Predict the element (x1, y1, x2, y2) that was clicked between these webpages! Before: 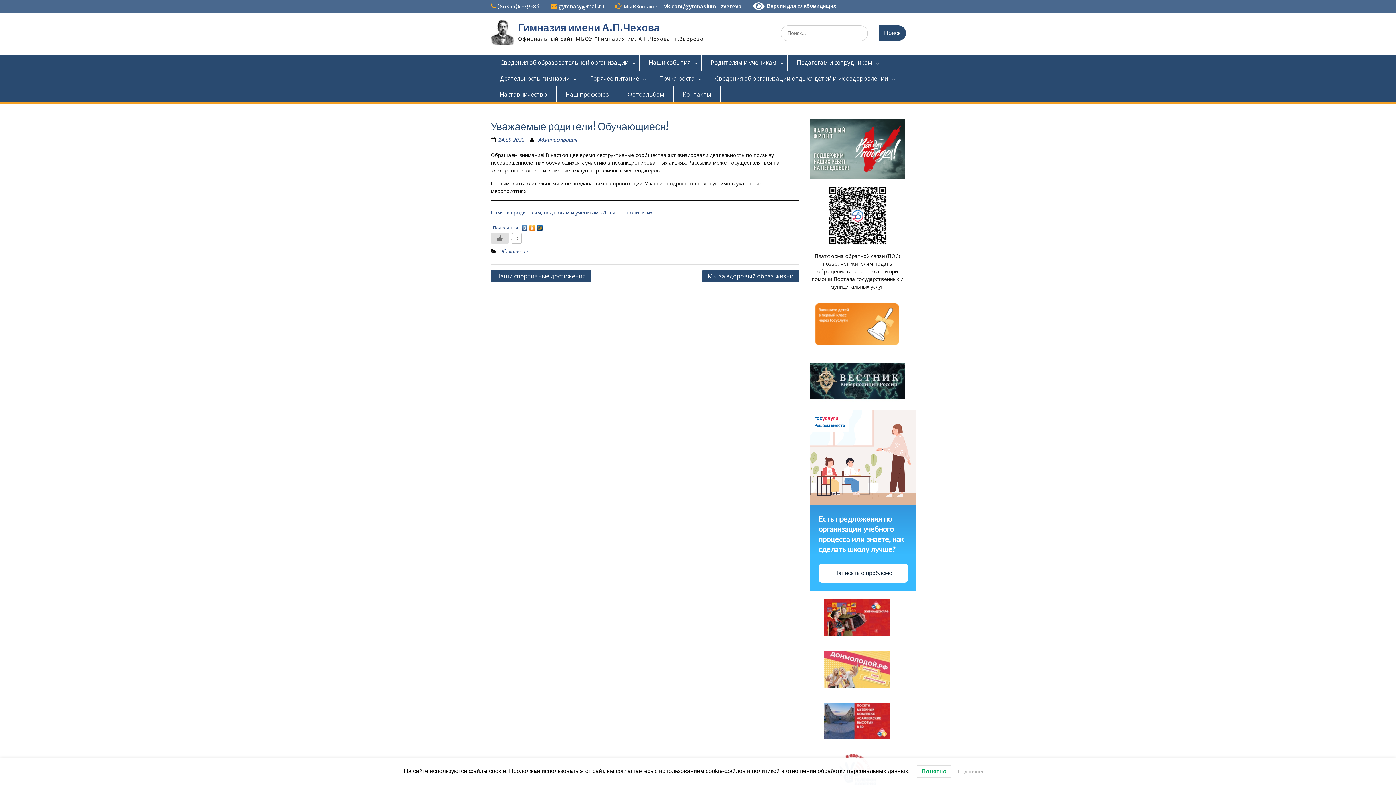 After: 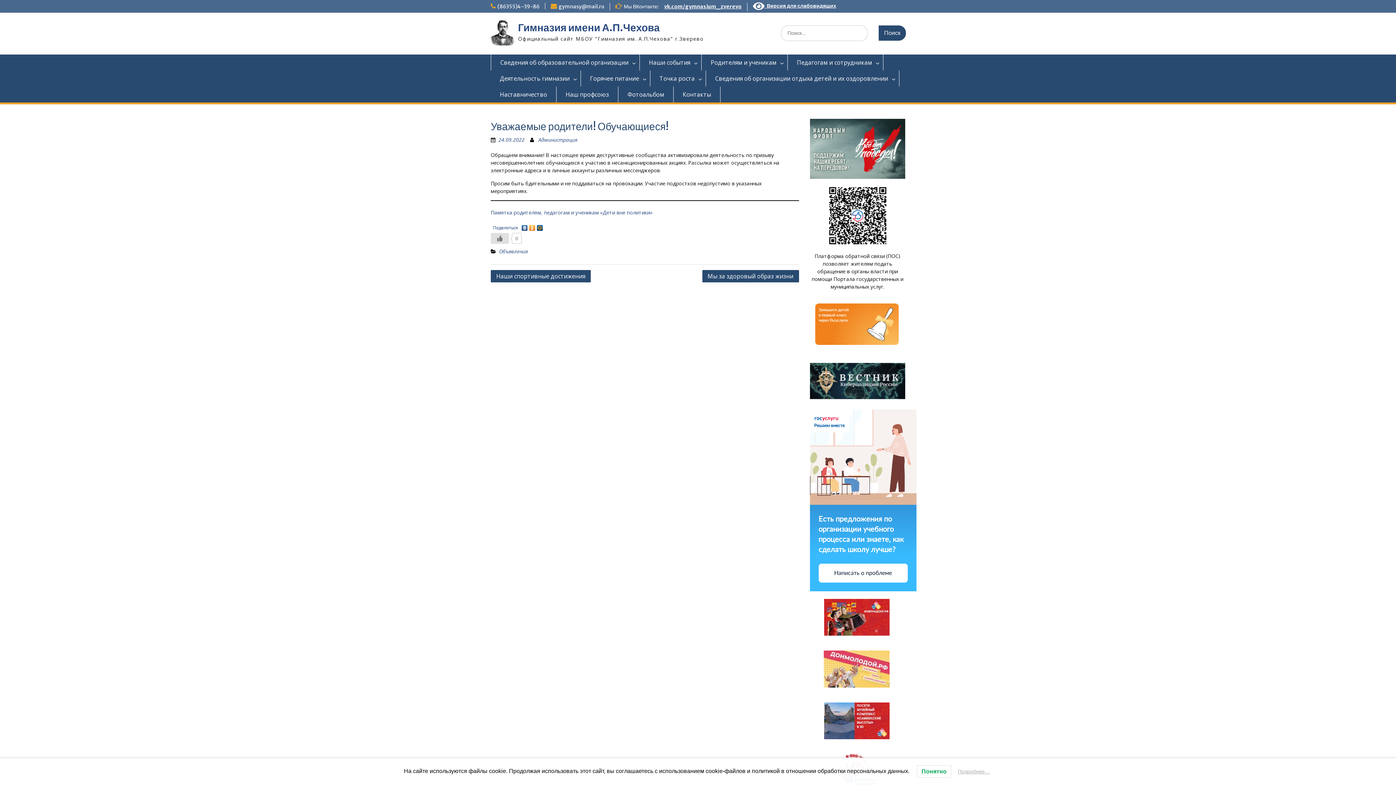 Action: bbox: (536, 223, 544, 229)